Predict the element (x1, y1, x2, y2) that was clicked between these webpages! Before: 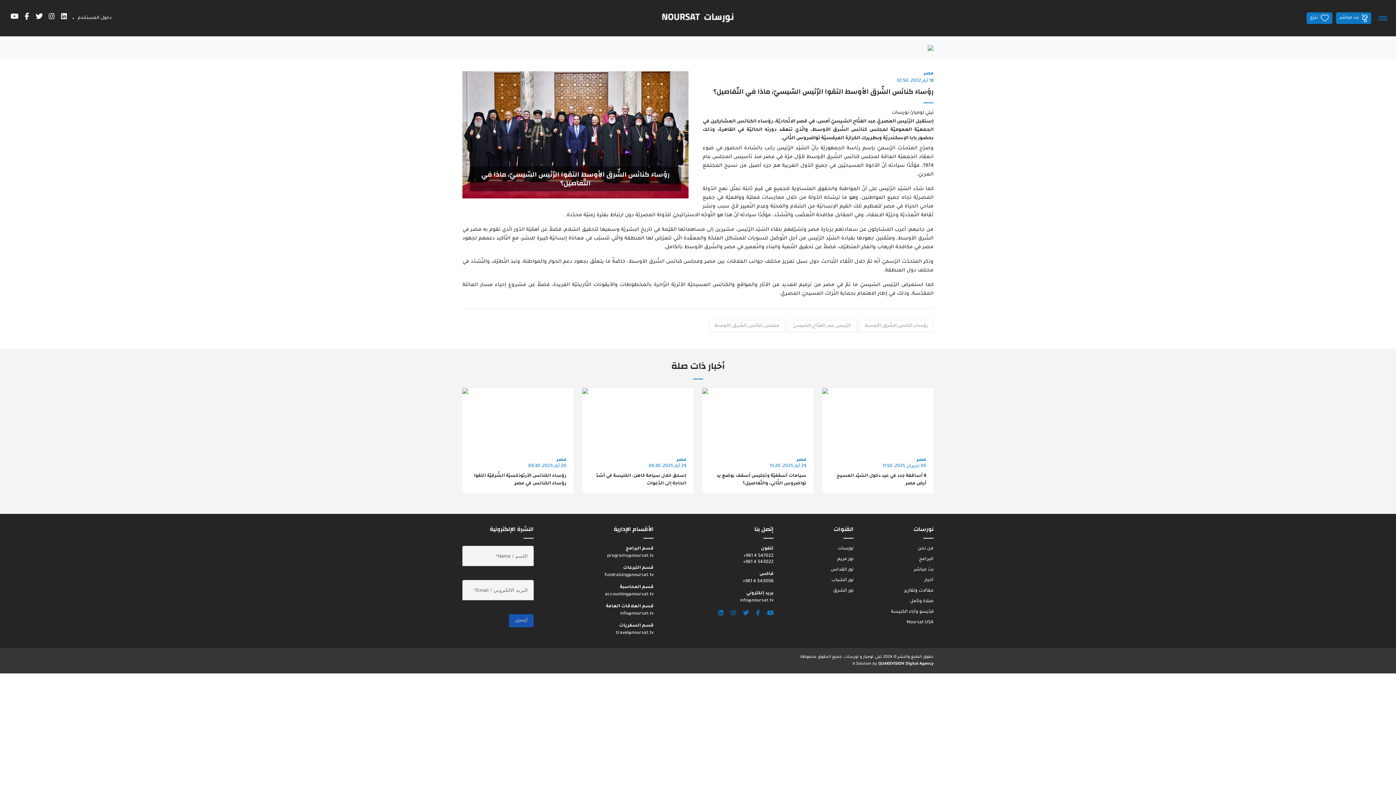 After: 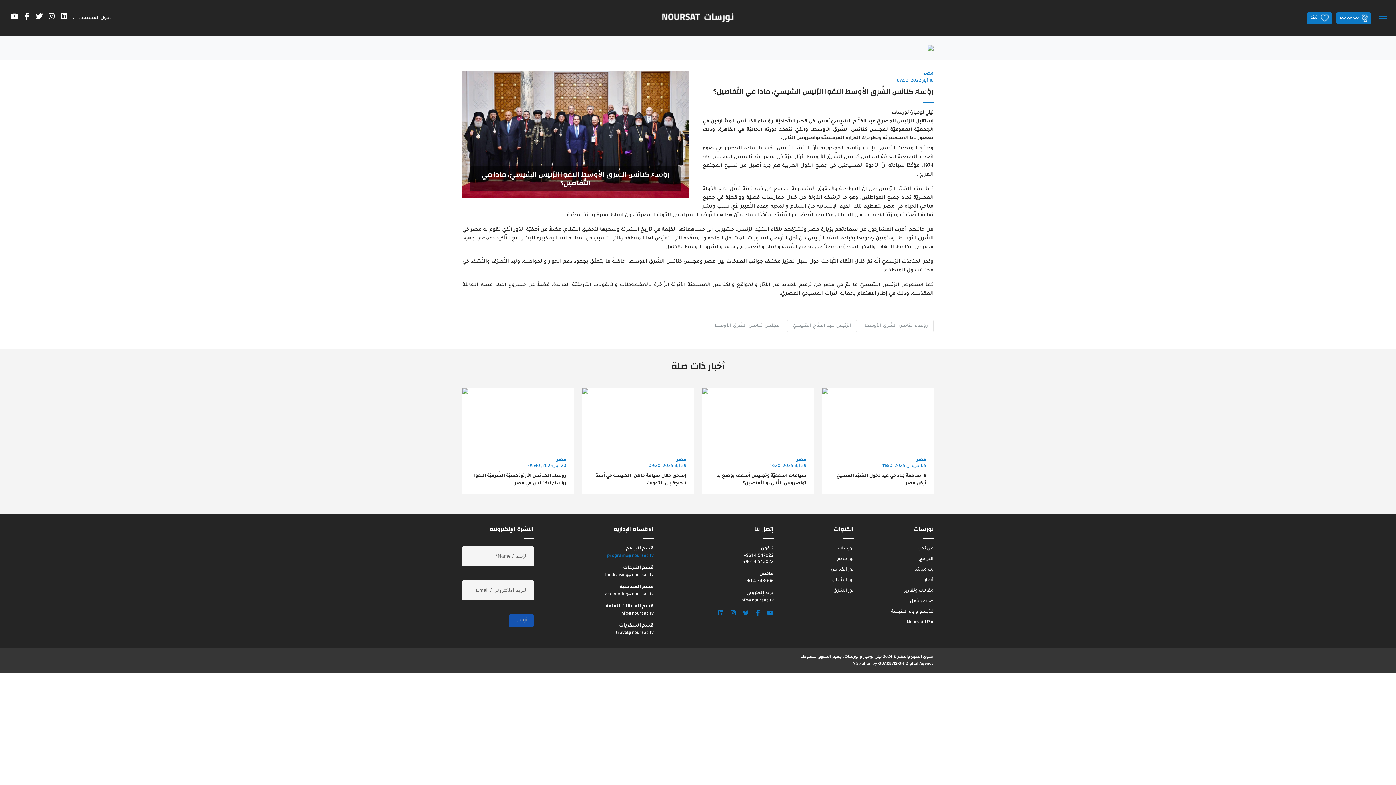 Action: bbox: (607, 553, 653, 558) label: programs@noursat.tv